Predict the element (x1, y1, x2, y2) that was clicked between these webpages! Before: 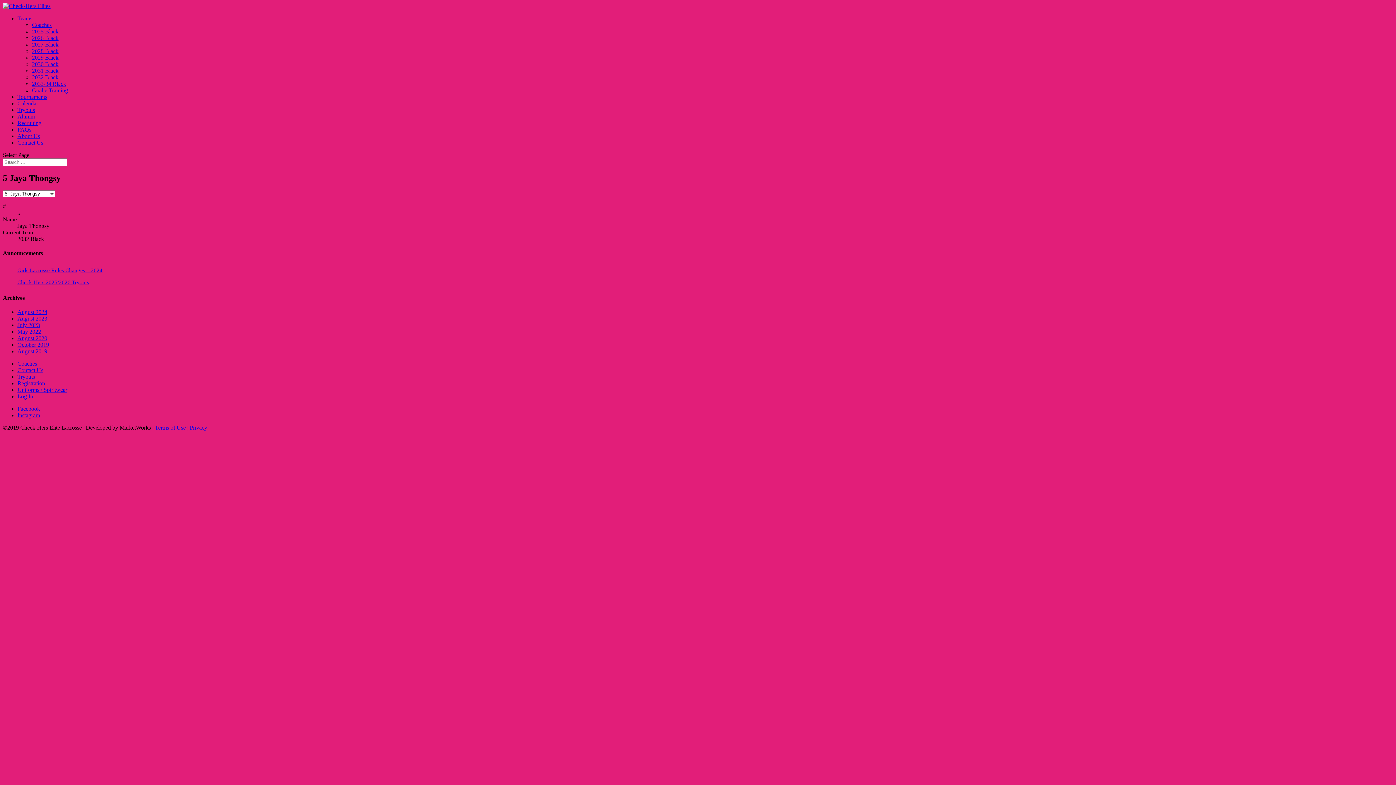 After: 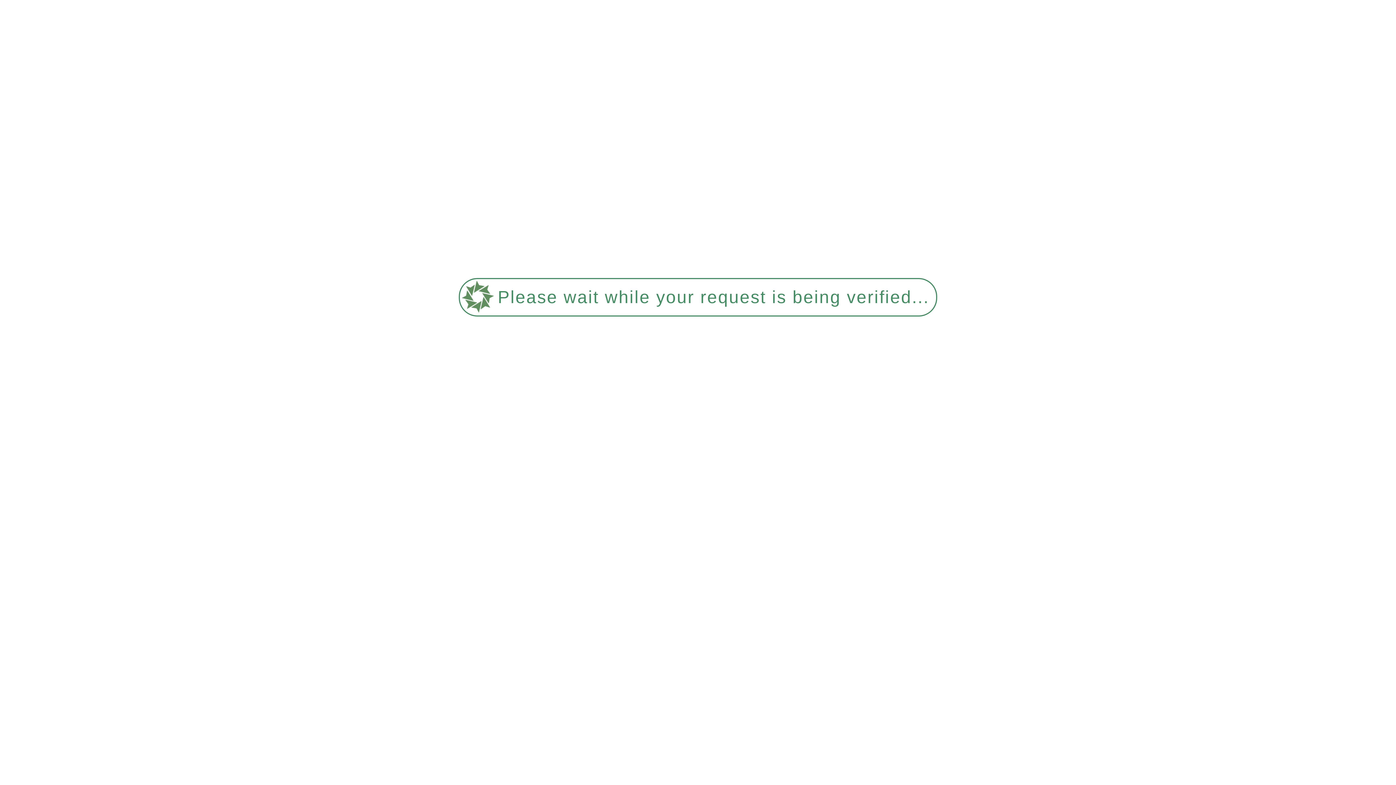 Action: bbox: (17, 341, 49, 347) label: October 2019